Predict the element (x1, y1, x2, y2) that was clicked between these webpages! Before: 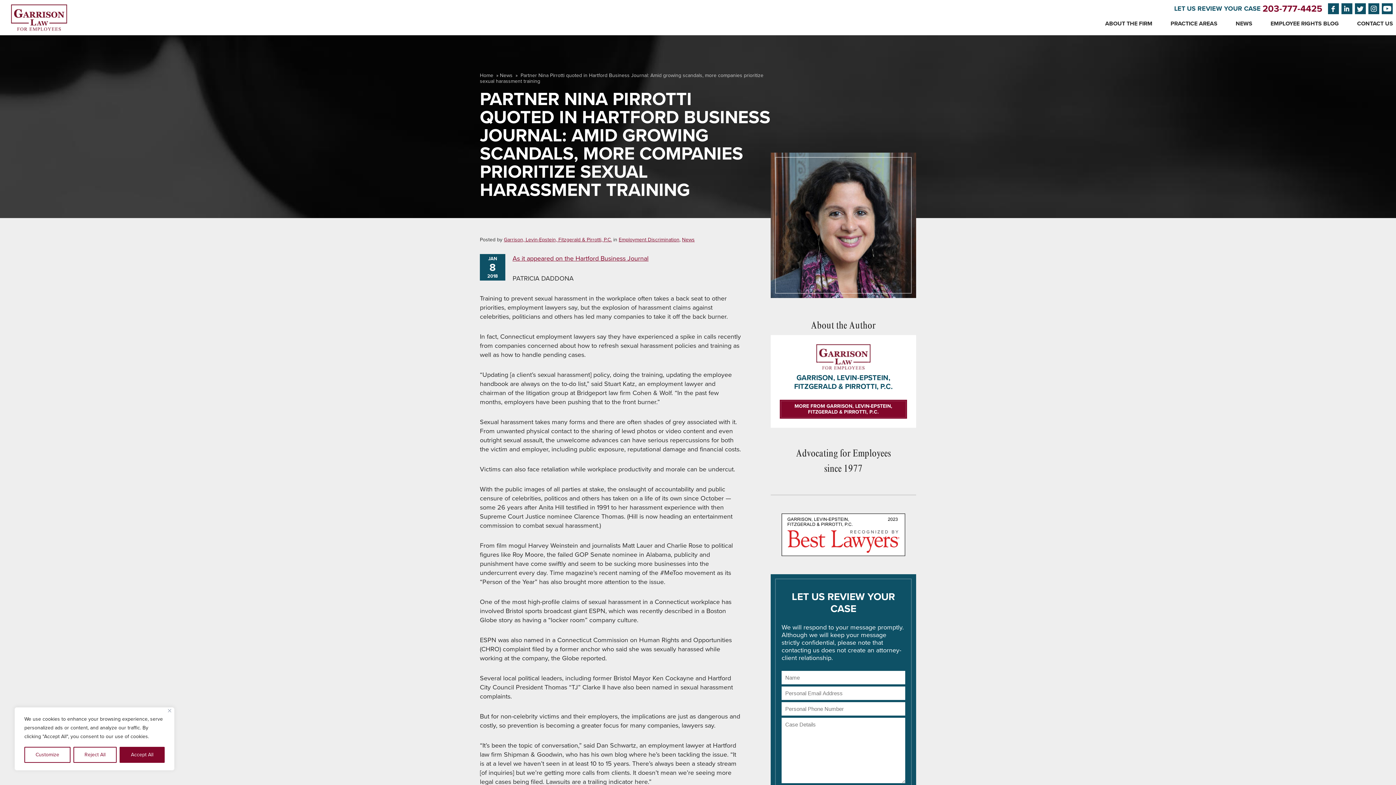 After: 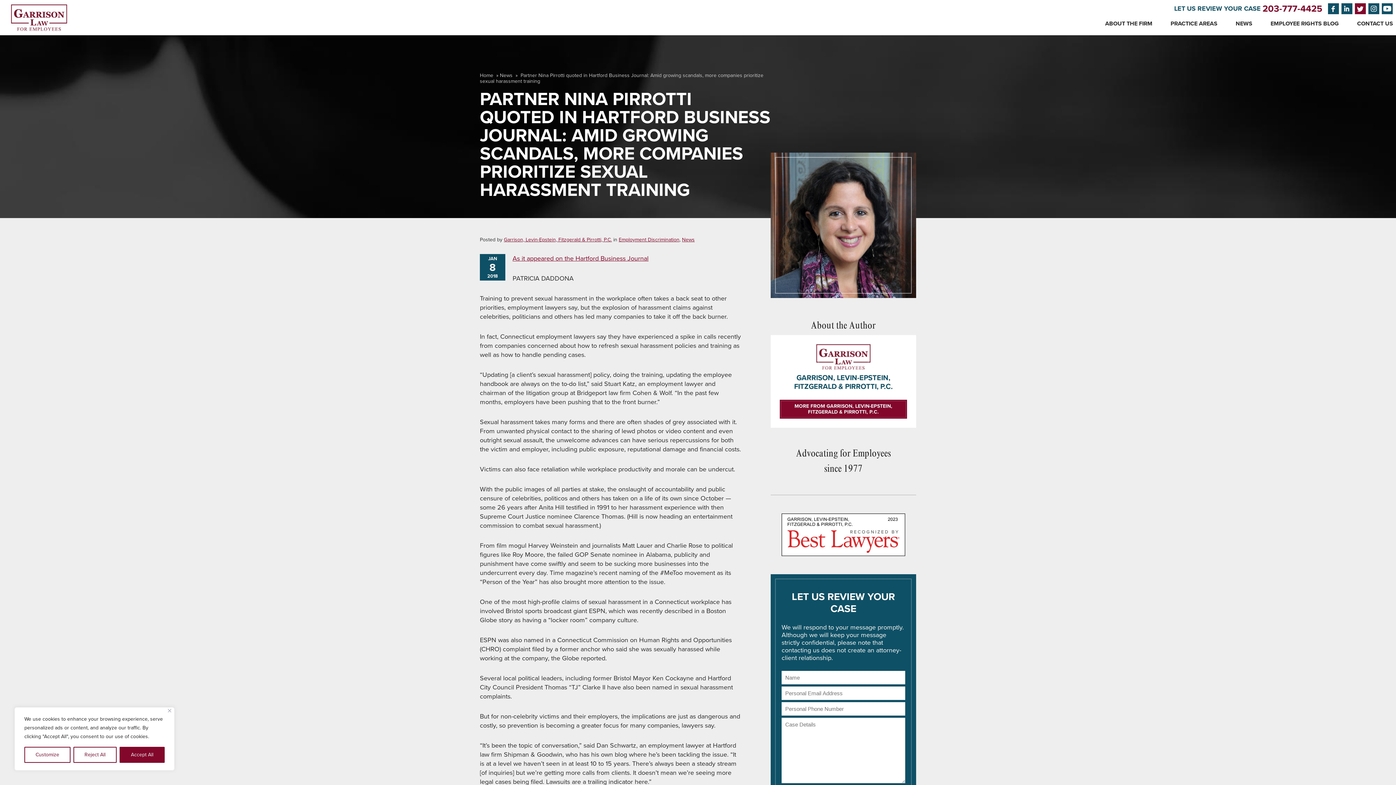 Action: bbox: (1354, 3, 1366, 12)